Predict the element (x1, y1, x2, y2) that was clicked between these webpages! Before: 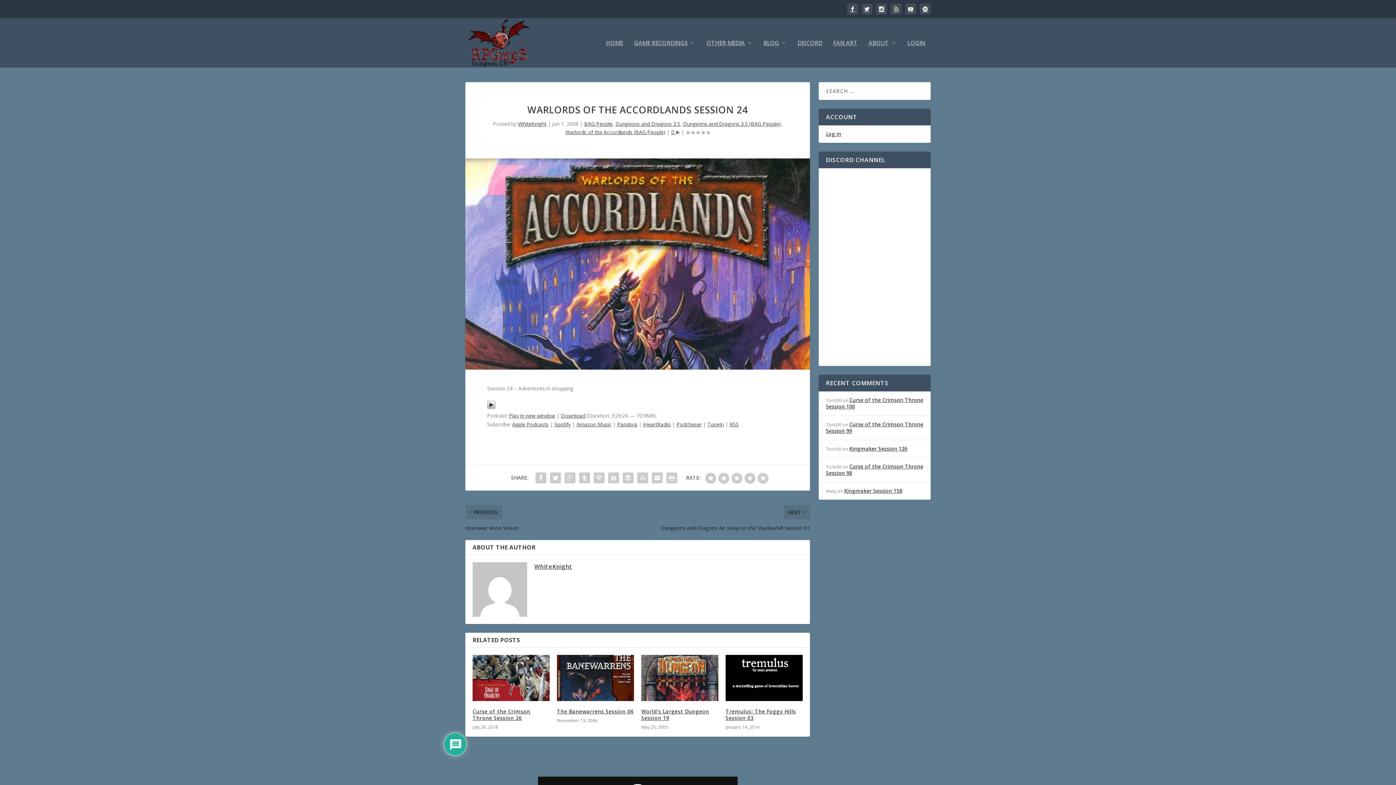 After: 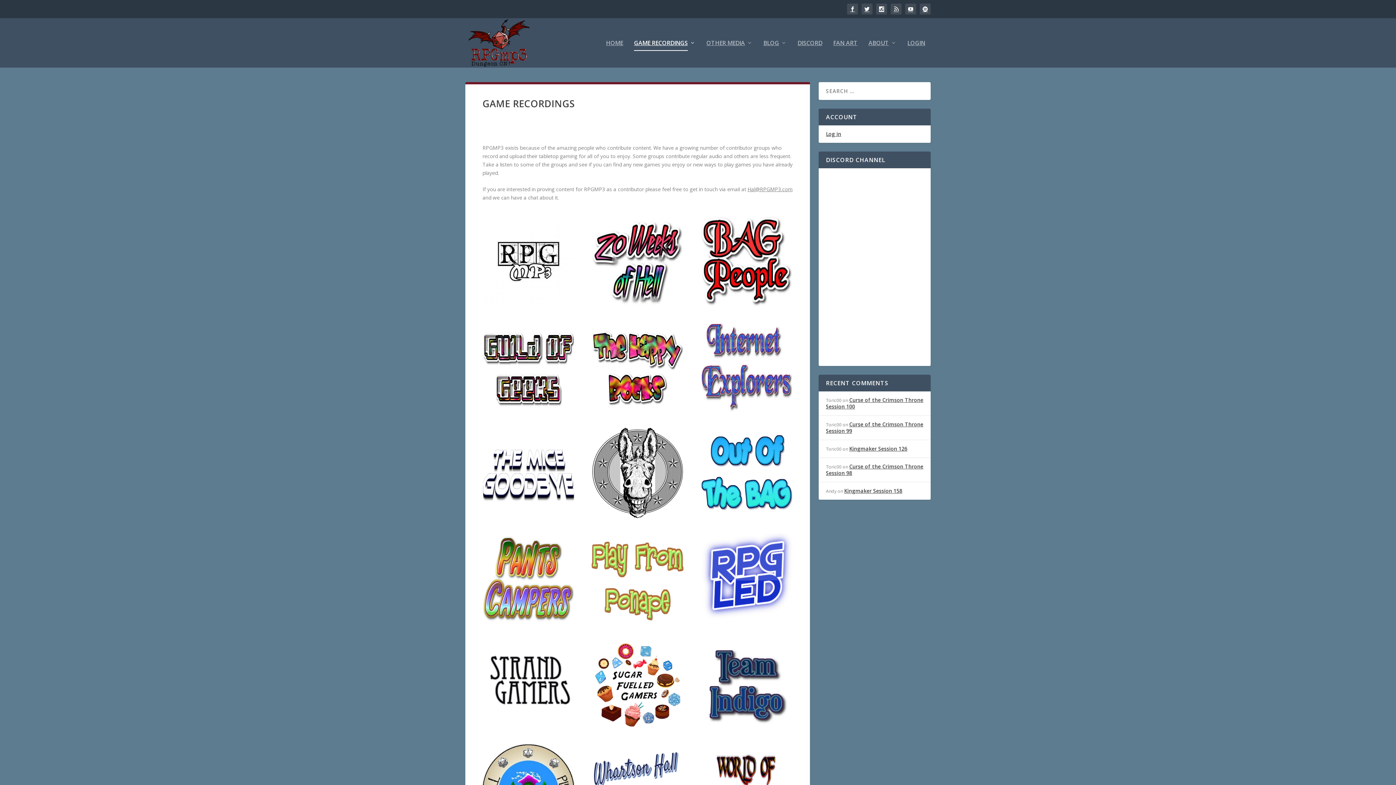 Action: label: GAME RECORDINGS bbox: (634, 39, 695, 67)